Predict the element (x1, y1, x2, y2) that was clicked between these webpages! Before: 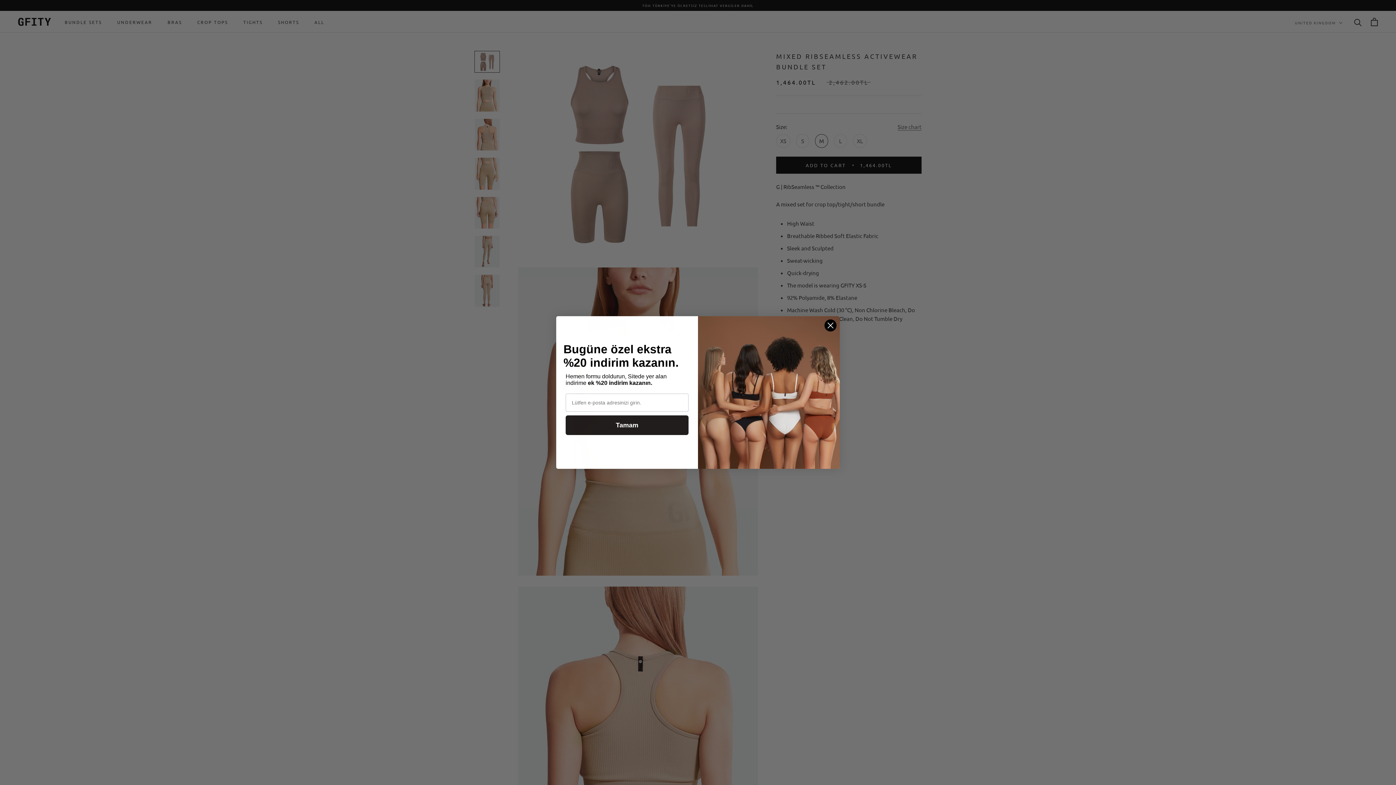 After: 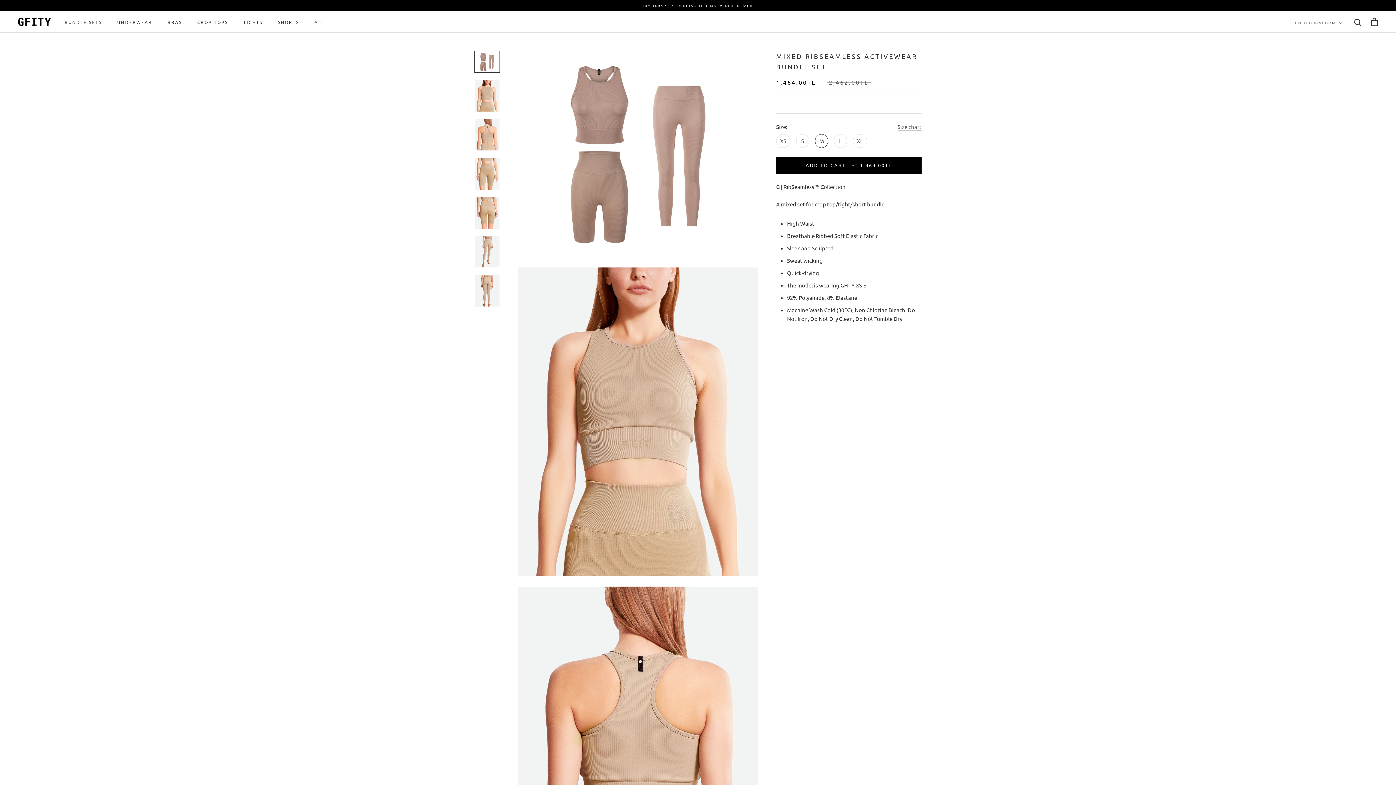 Action: bbox: (824, 319, 837, 332) label: Close dialog